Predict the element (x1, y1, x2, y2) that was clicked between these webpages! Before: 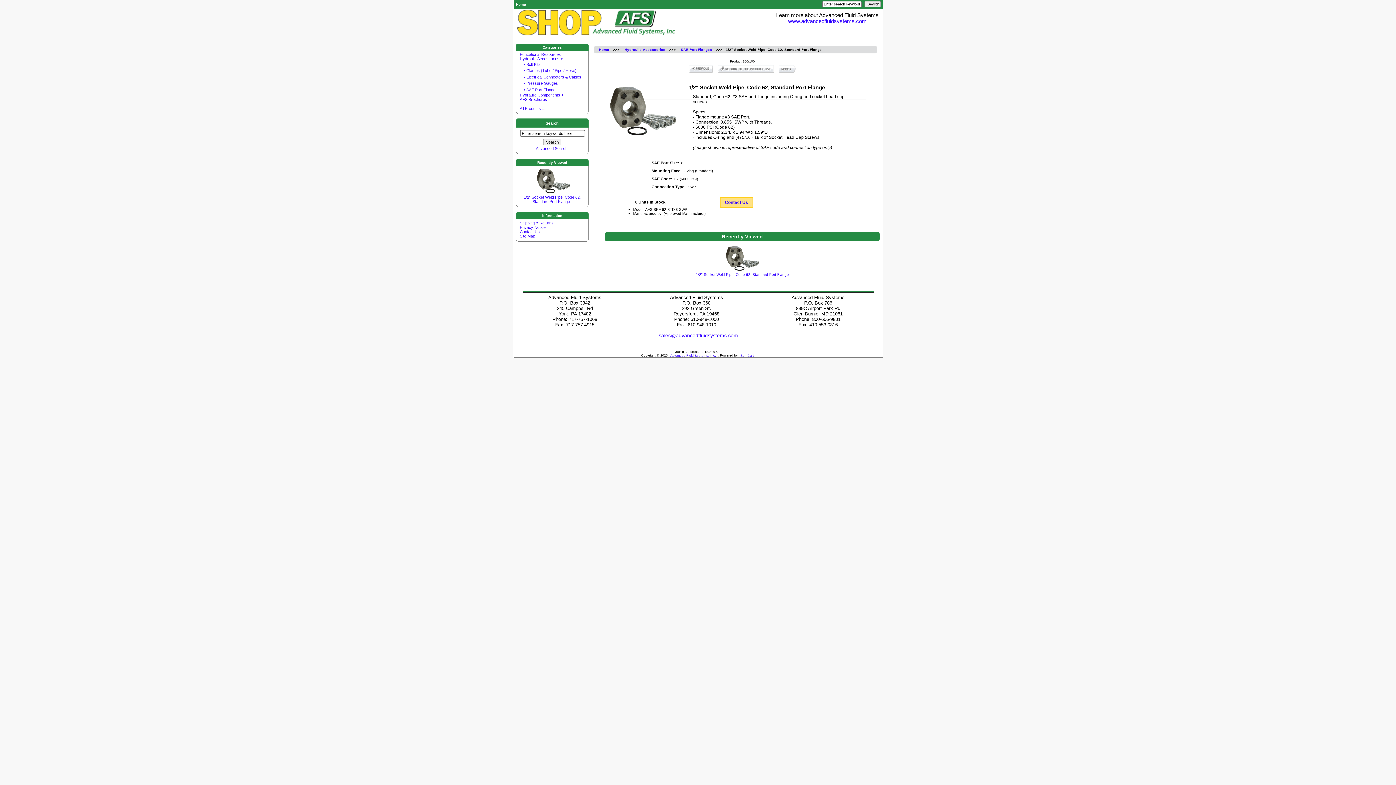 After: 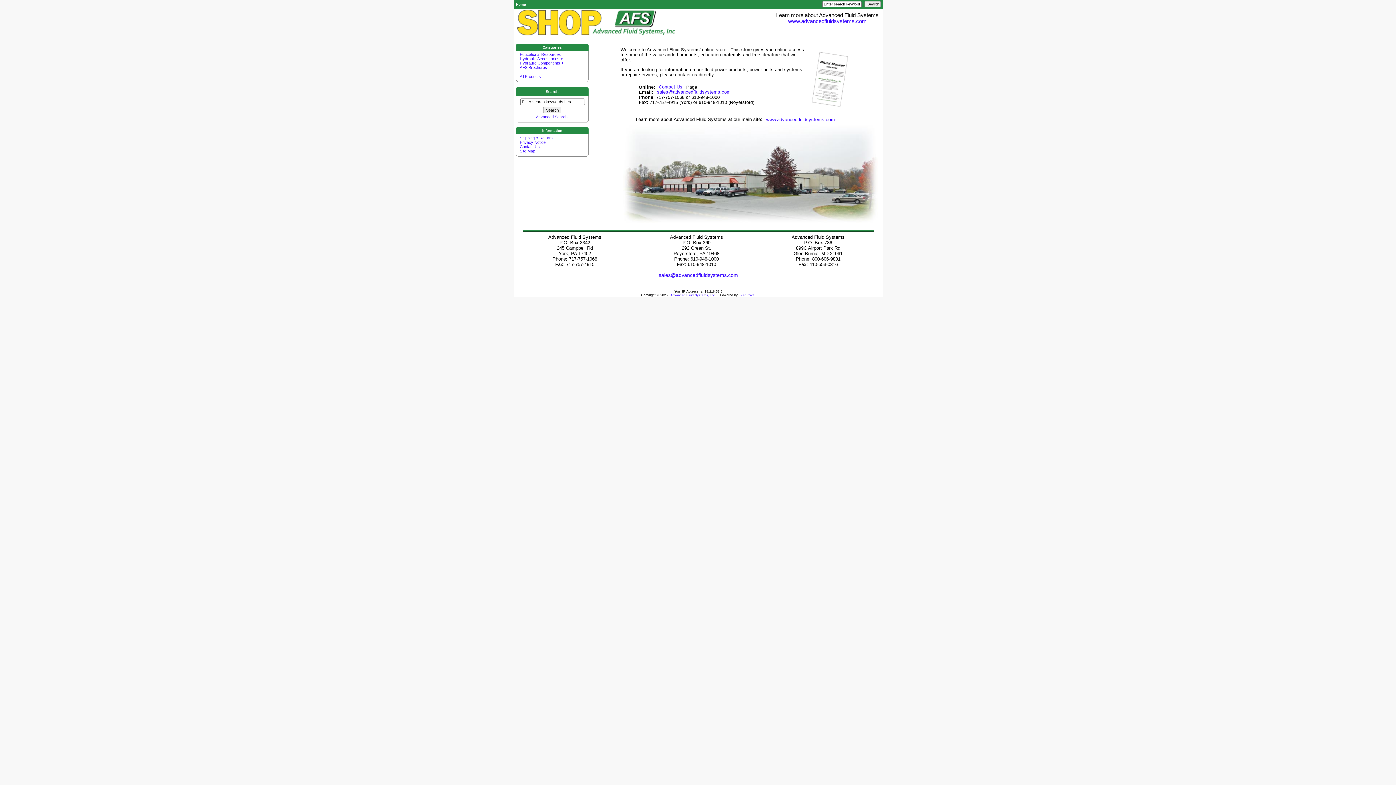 Action: label: Home bbox: (597, 45, 611, 53)